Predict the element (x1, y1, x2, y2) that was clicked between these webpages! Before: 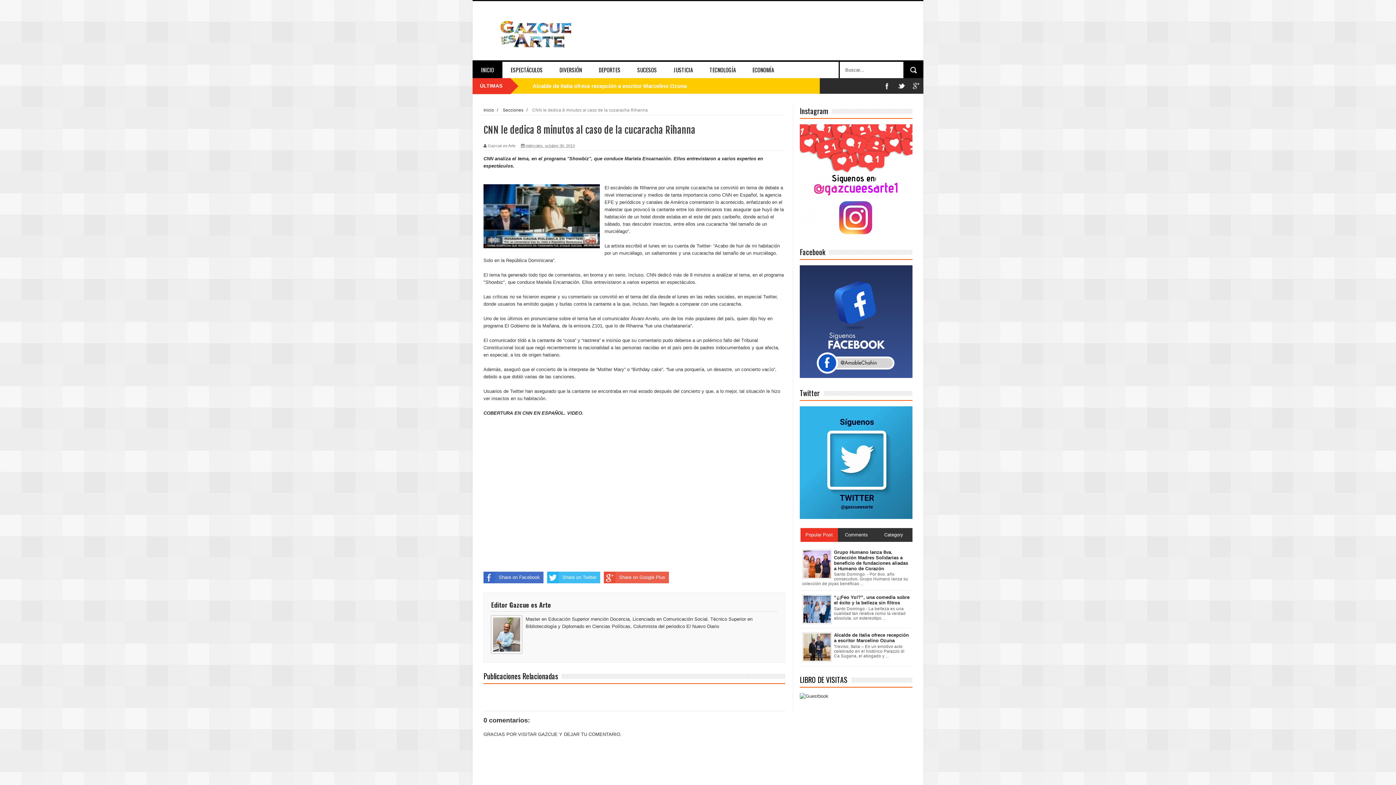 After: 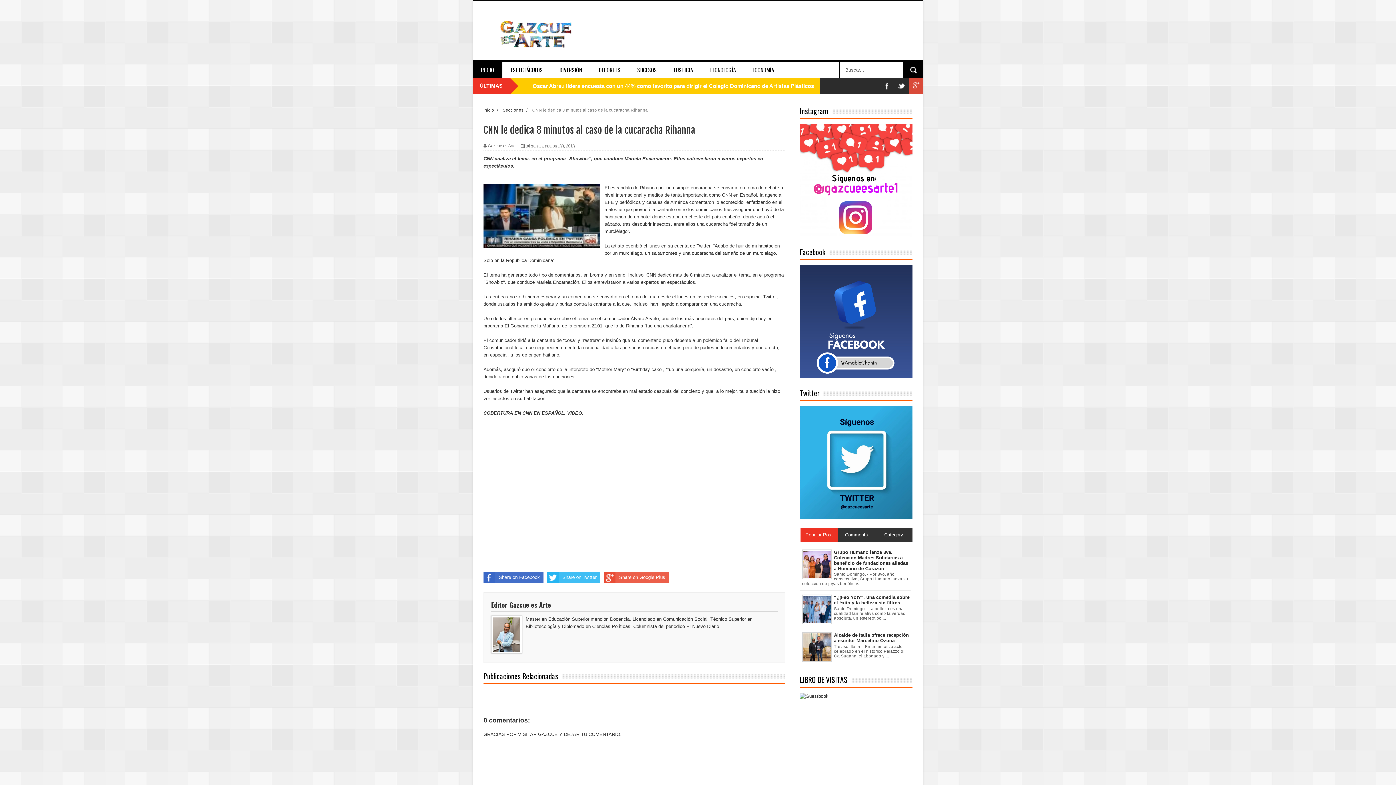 Action: bbox: (909, 78, 923, 93)